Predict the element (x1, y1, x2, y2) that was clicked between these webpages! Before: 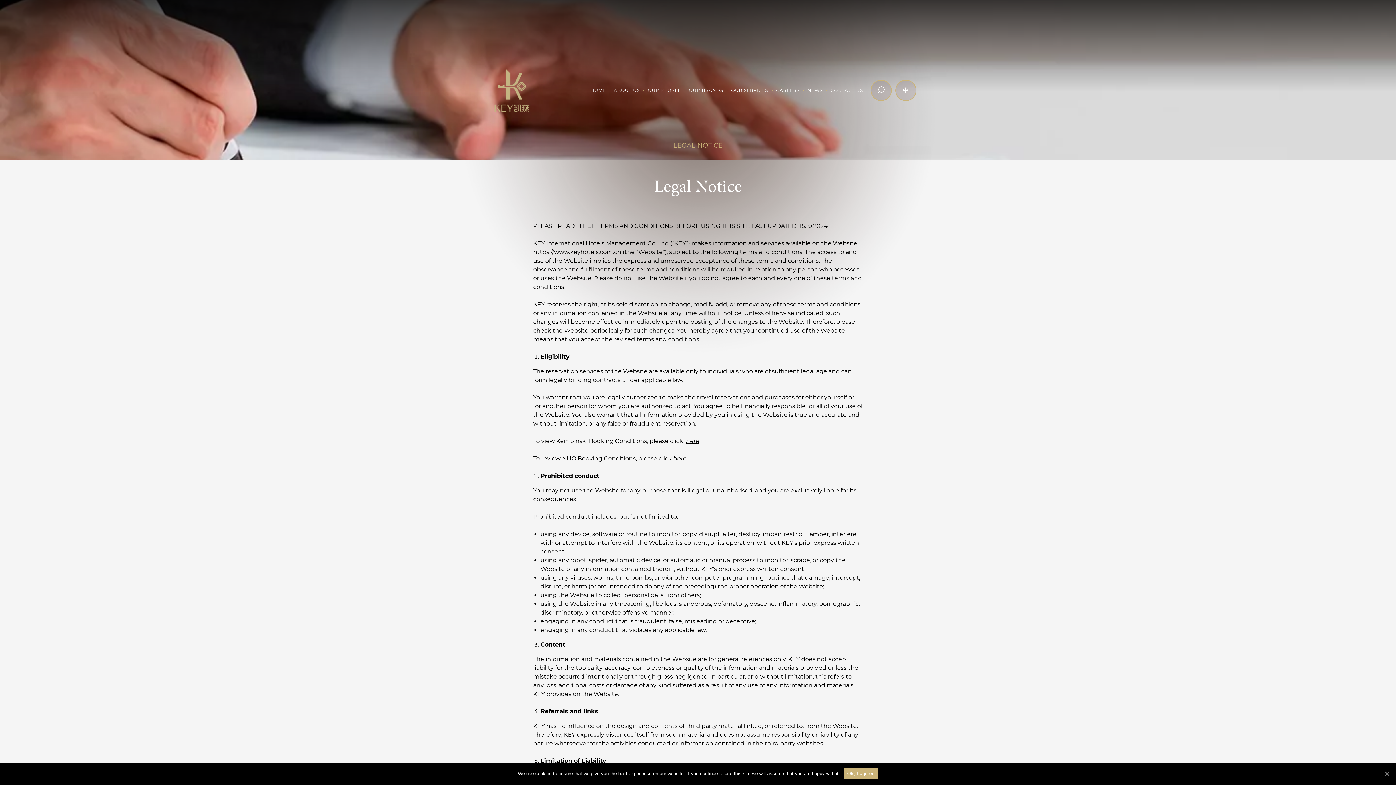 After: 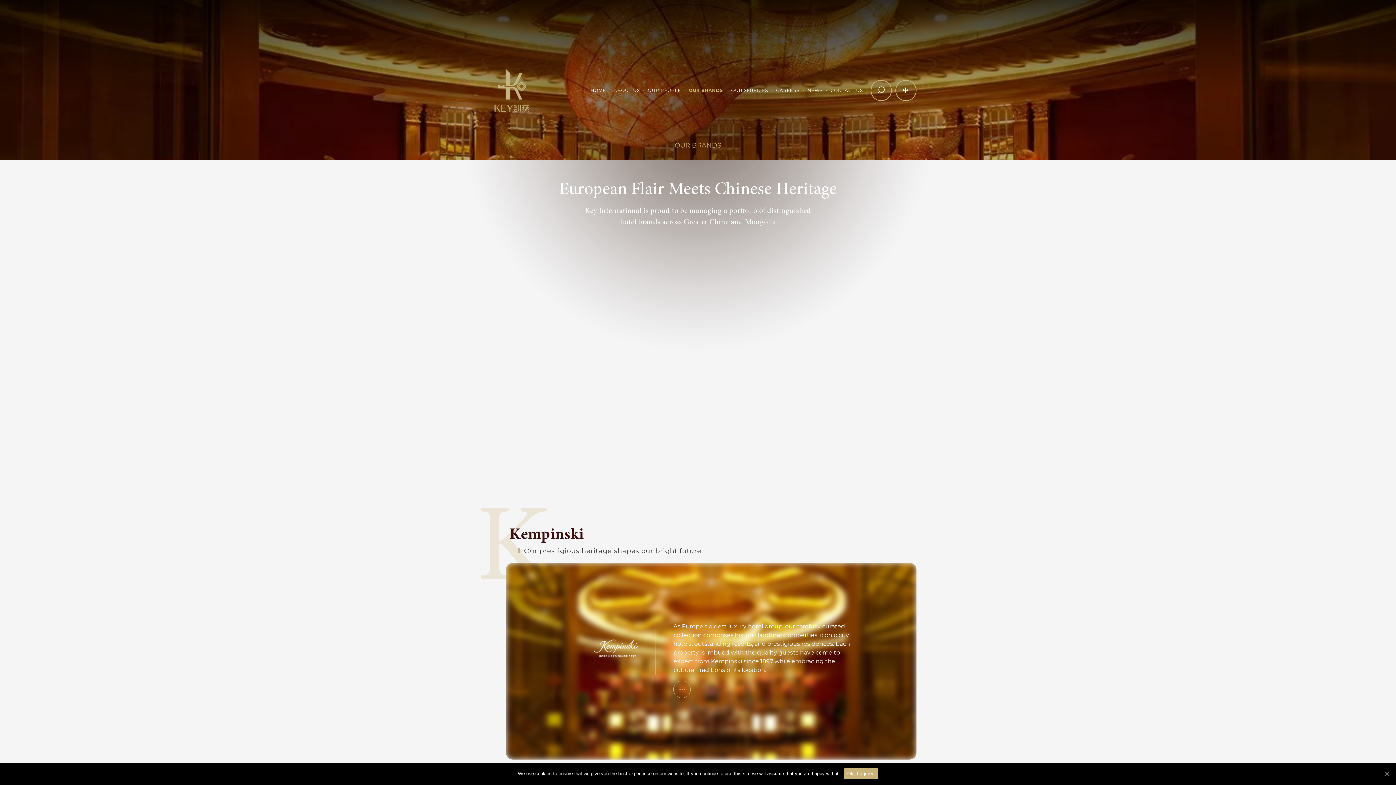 Action: label: OUR BRANDS bbox: (685, 77, 727, 103)